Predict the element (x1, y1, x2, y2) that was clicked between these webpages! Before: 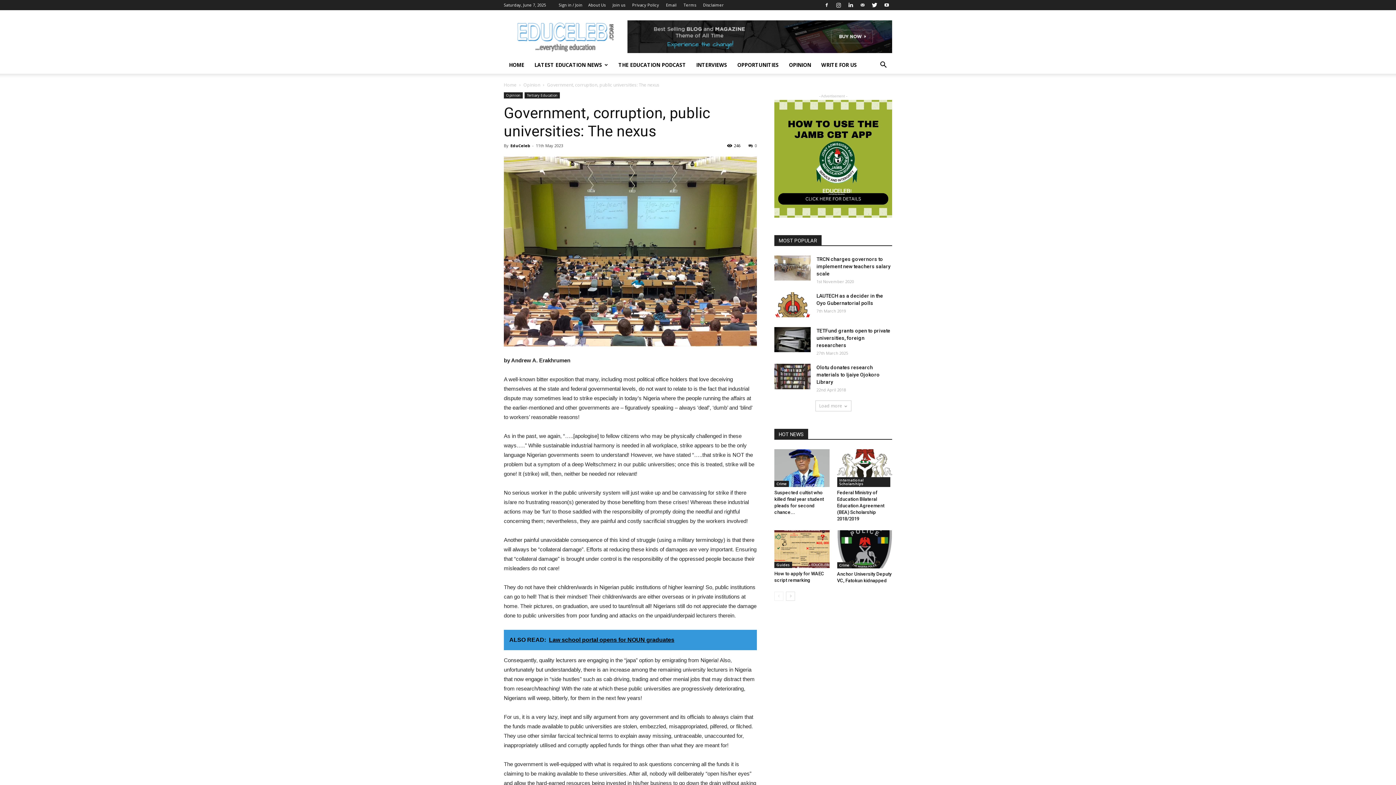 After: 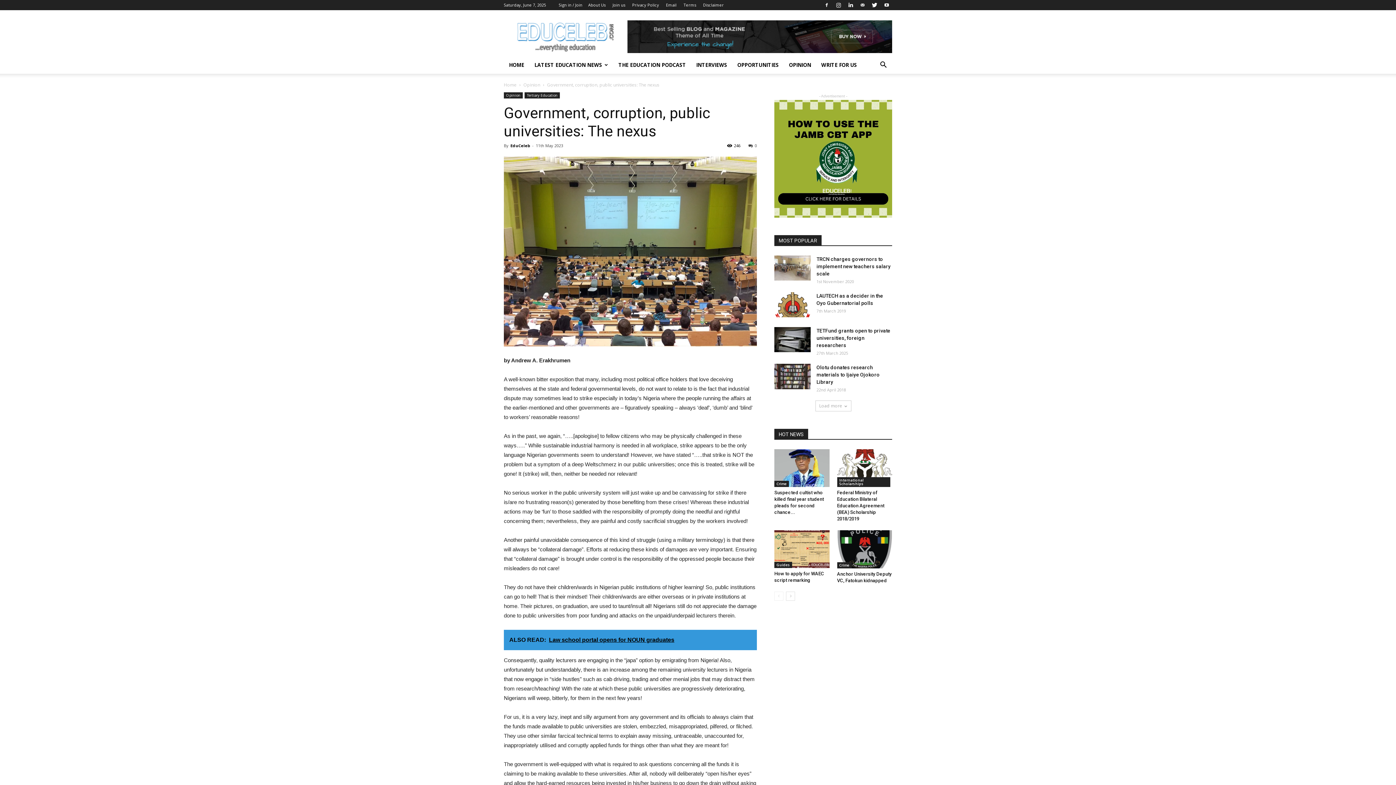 Action: bbox: (774, 100, 892, 217)